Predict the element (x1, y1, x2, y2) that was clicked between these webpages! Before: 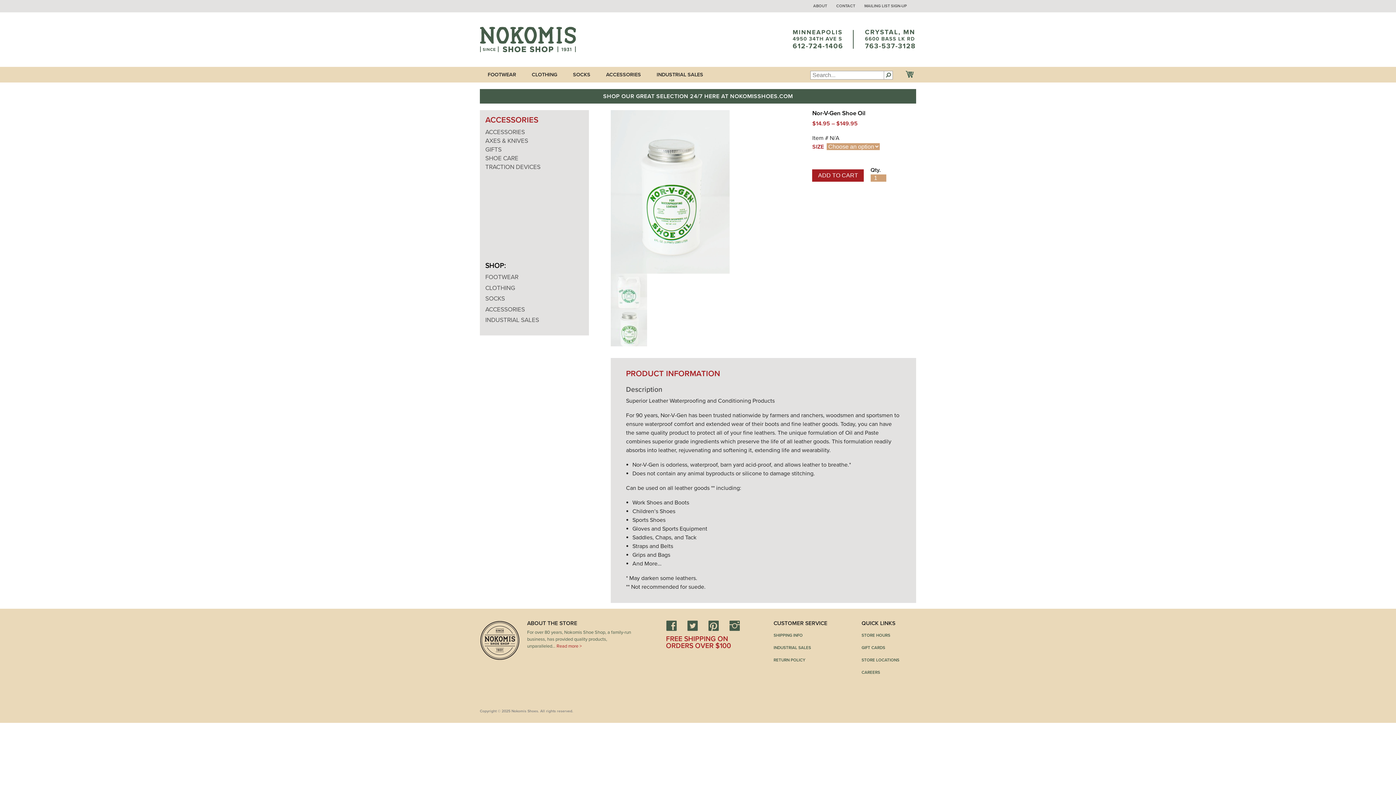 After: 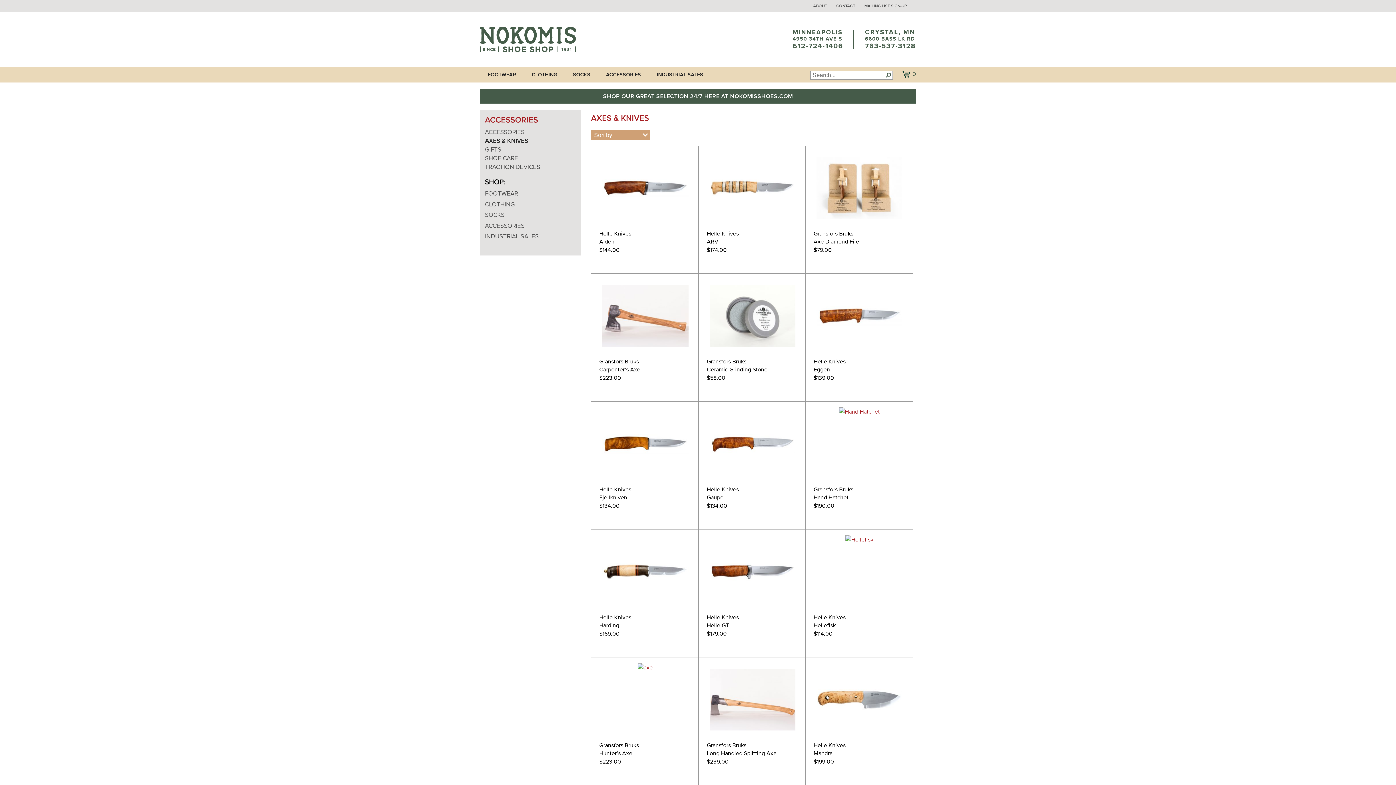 Action: label: AXES & KNIVES bbox: (485, 137, 528, 144)